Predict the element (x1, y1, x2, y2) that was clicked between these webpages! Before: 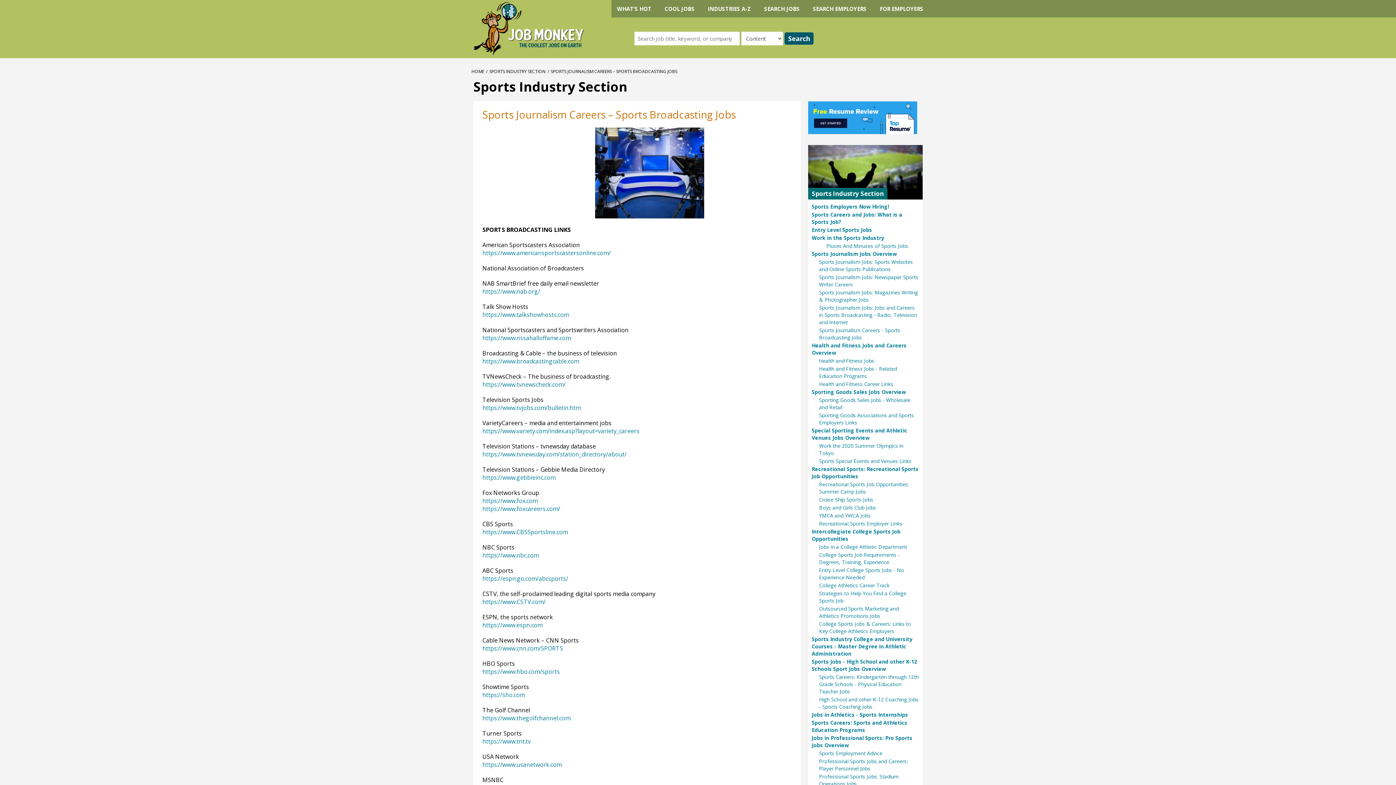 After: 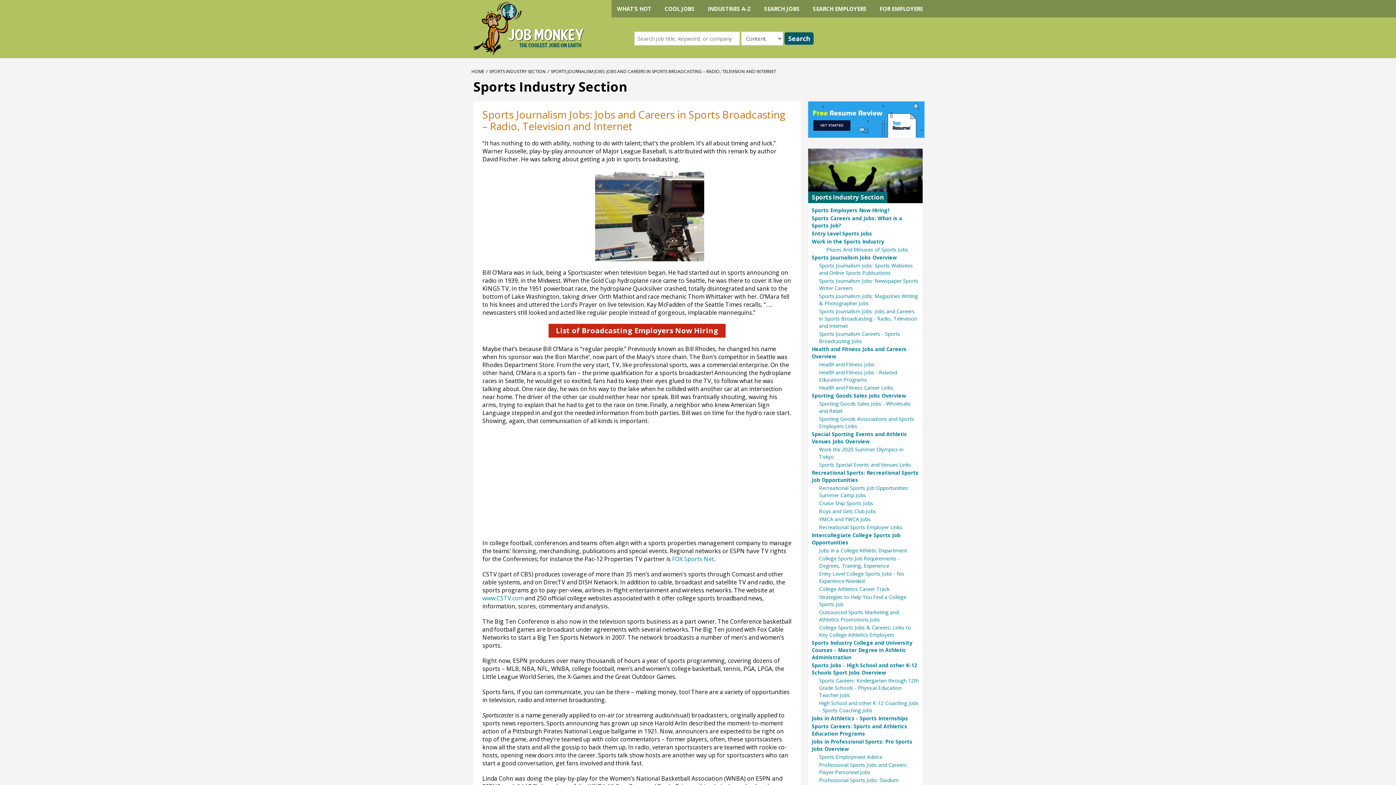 Action: label: Sports Journalism Jobs: Jobs and Careers in Sports Broadcasting - Radio, Television and Internet bbox: (819, 304, 917, 325)